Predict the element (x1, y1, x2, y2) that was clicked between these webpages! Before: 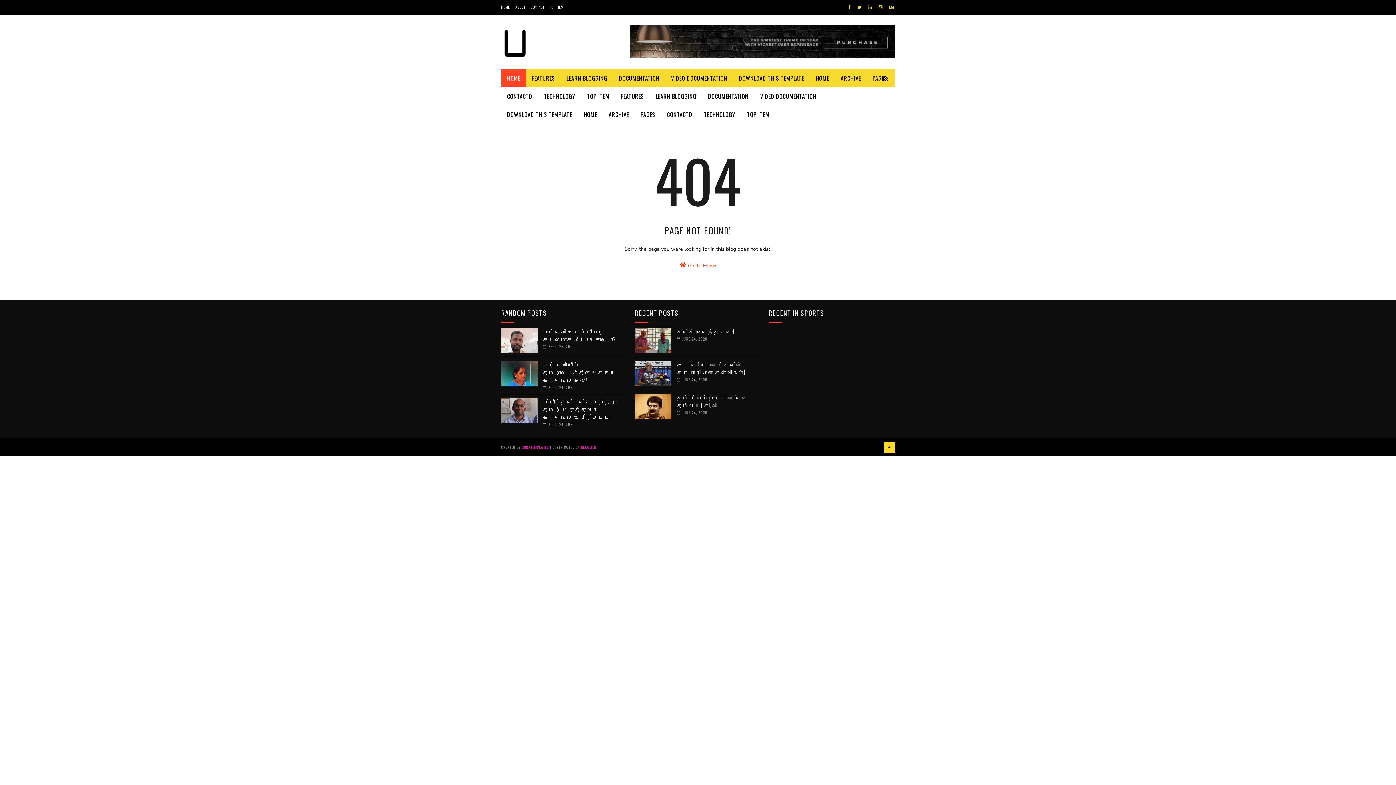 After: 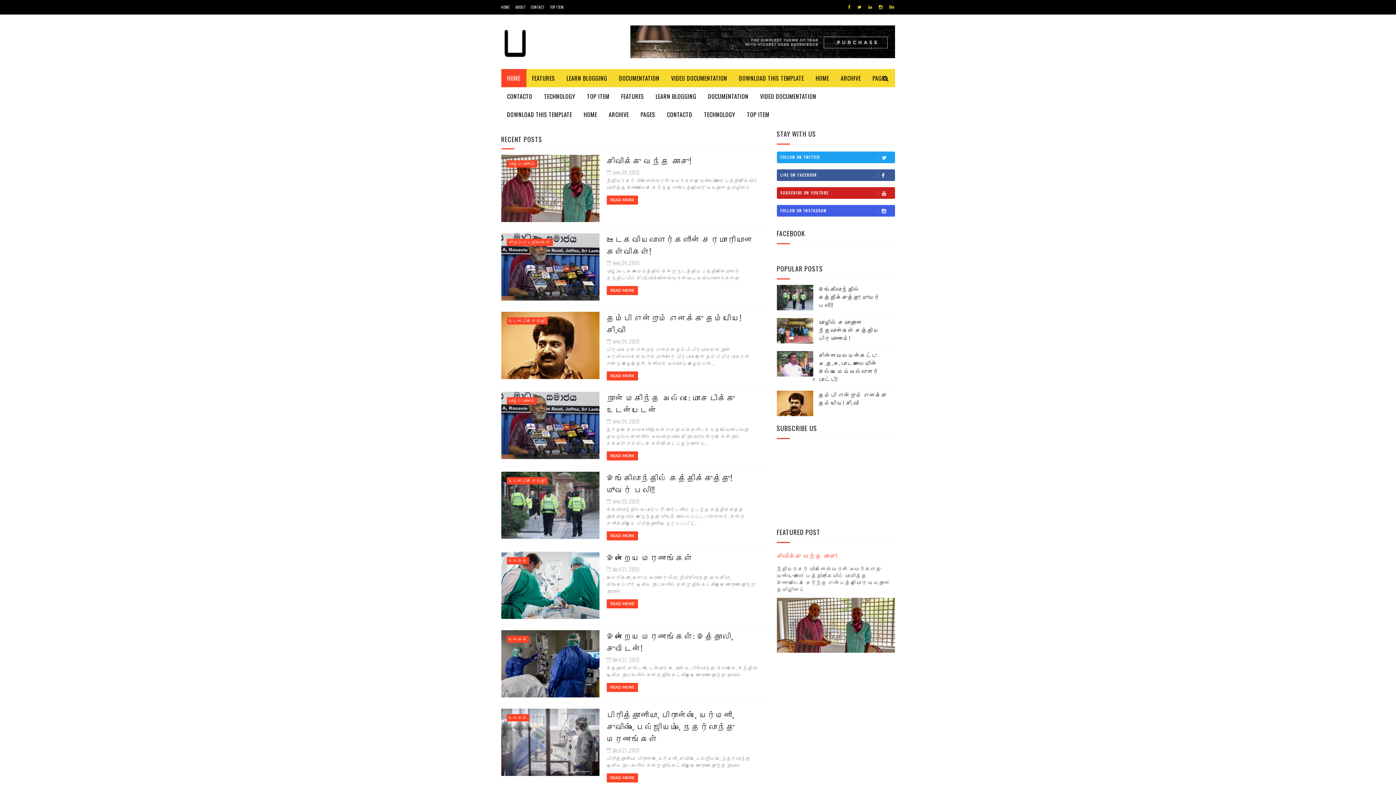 Action: bbox: (501, 29, 610, 57)